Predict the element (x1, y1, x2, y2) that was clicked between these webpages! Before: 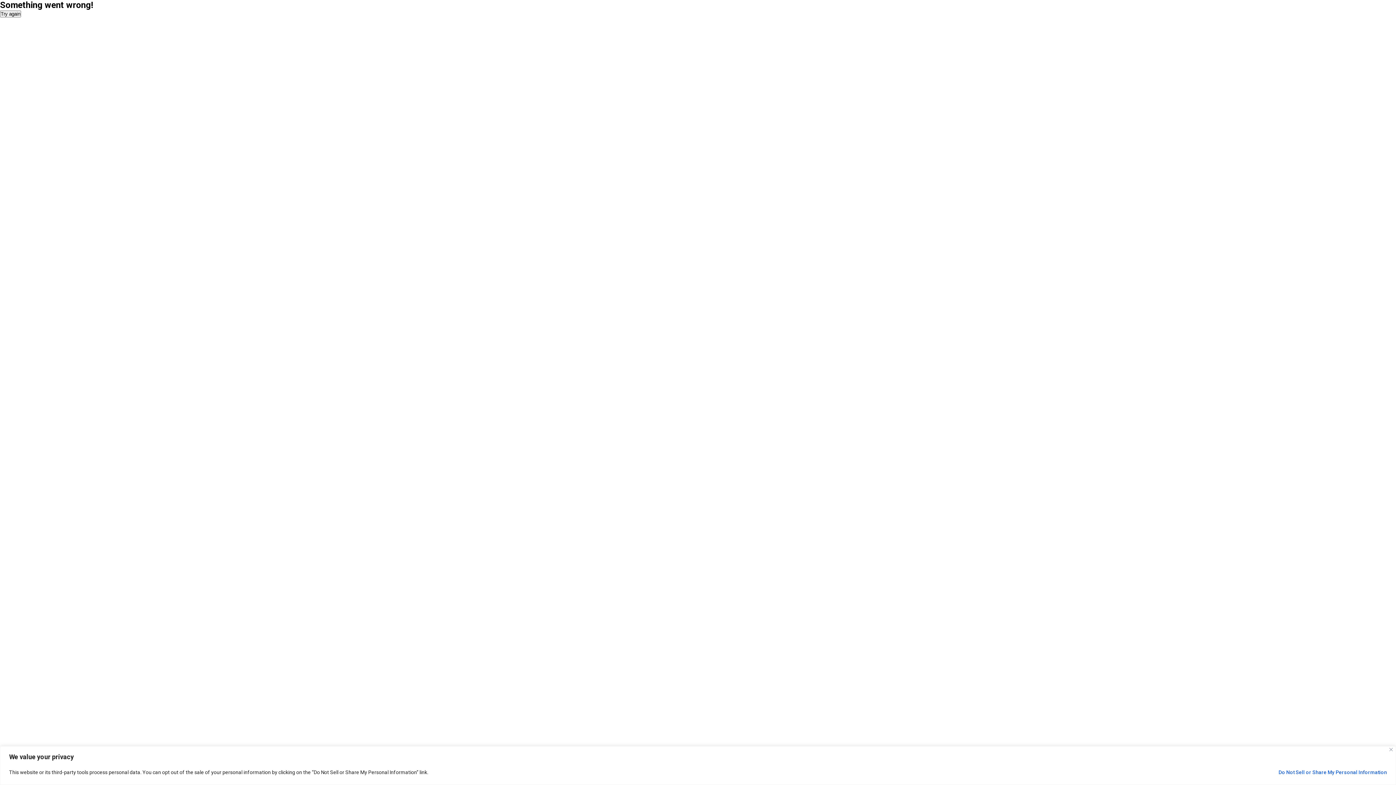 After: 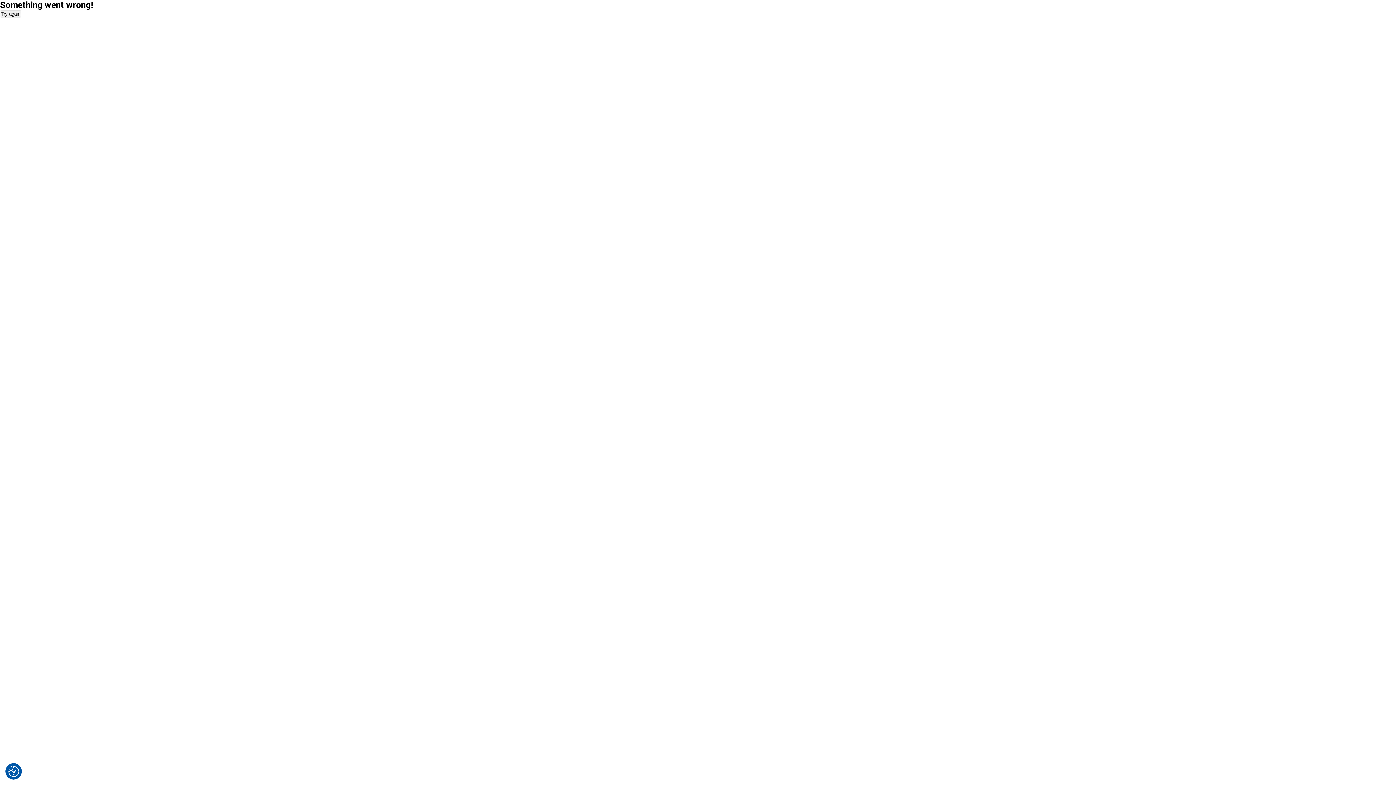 Action: bbox: (1389, 748, 1393, 751) label: Close